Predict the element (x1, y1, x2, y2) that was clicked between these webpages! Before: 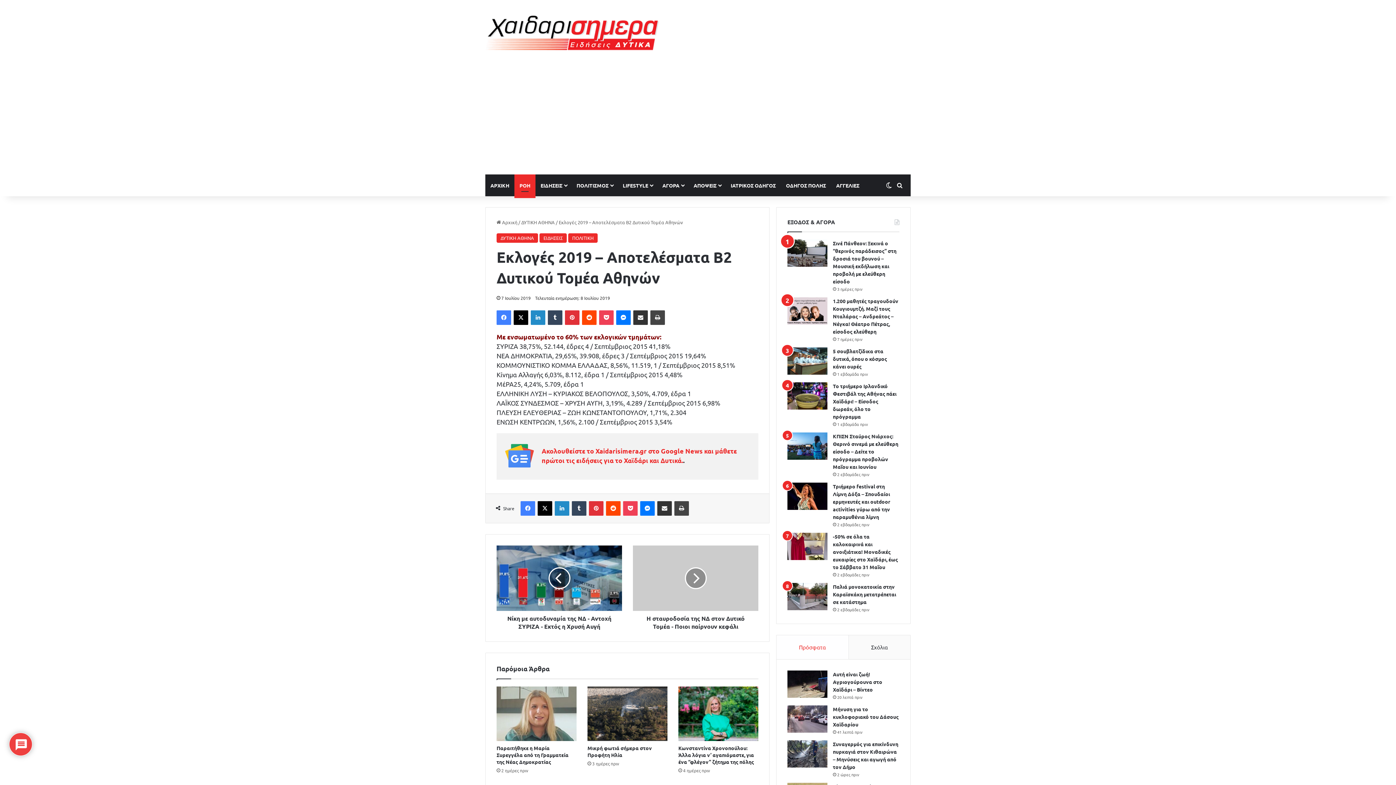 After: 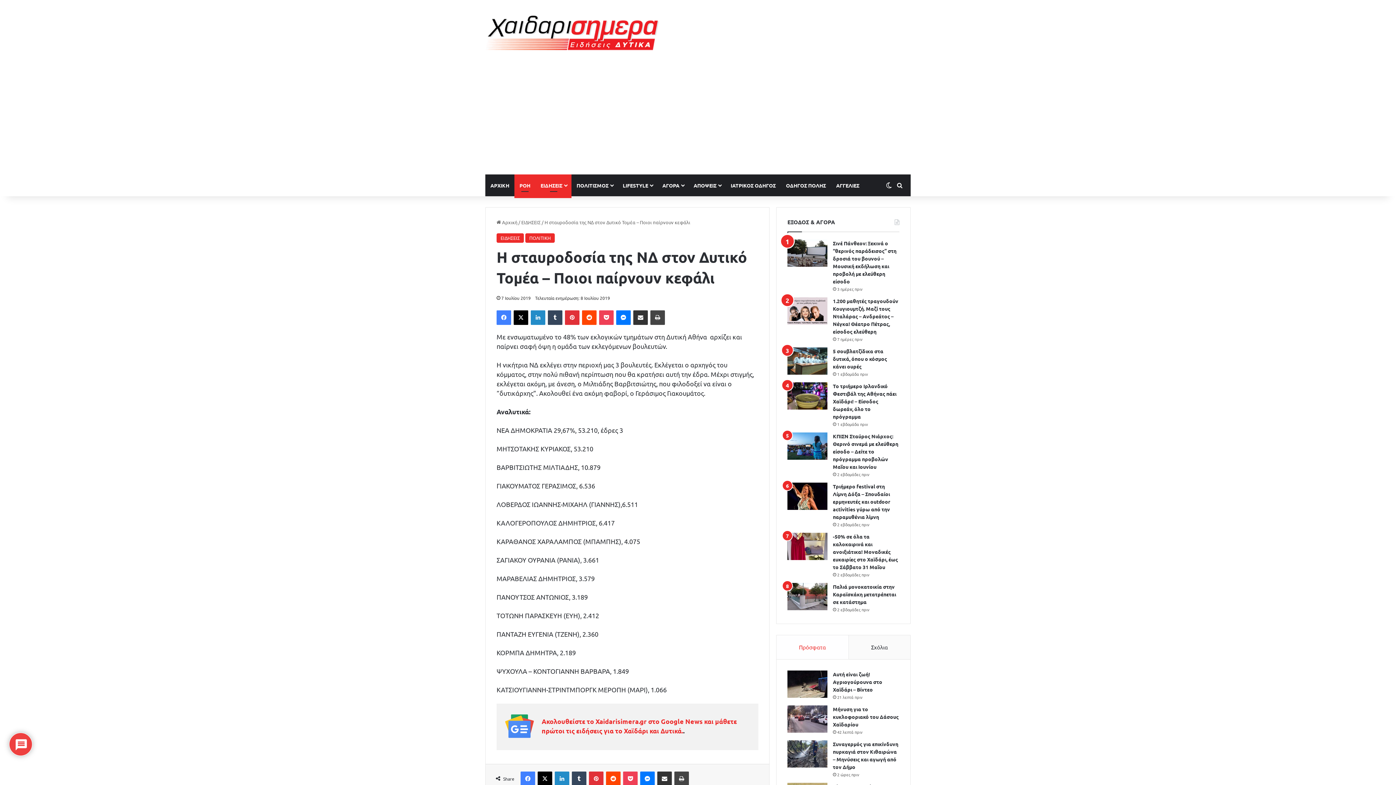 Action: bbox: (633, 611, 758, 630) label: Η σταυροδοσία της ΝΔ στον Δυτικό Τομέα - Ποιοι παίρνουν κεφάλι